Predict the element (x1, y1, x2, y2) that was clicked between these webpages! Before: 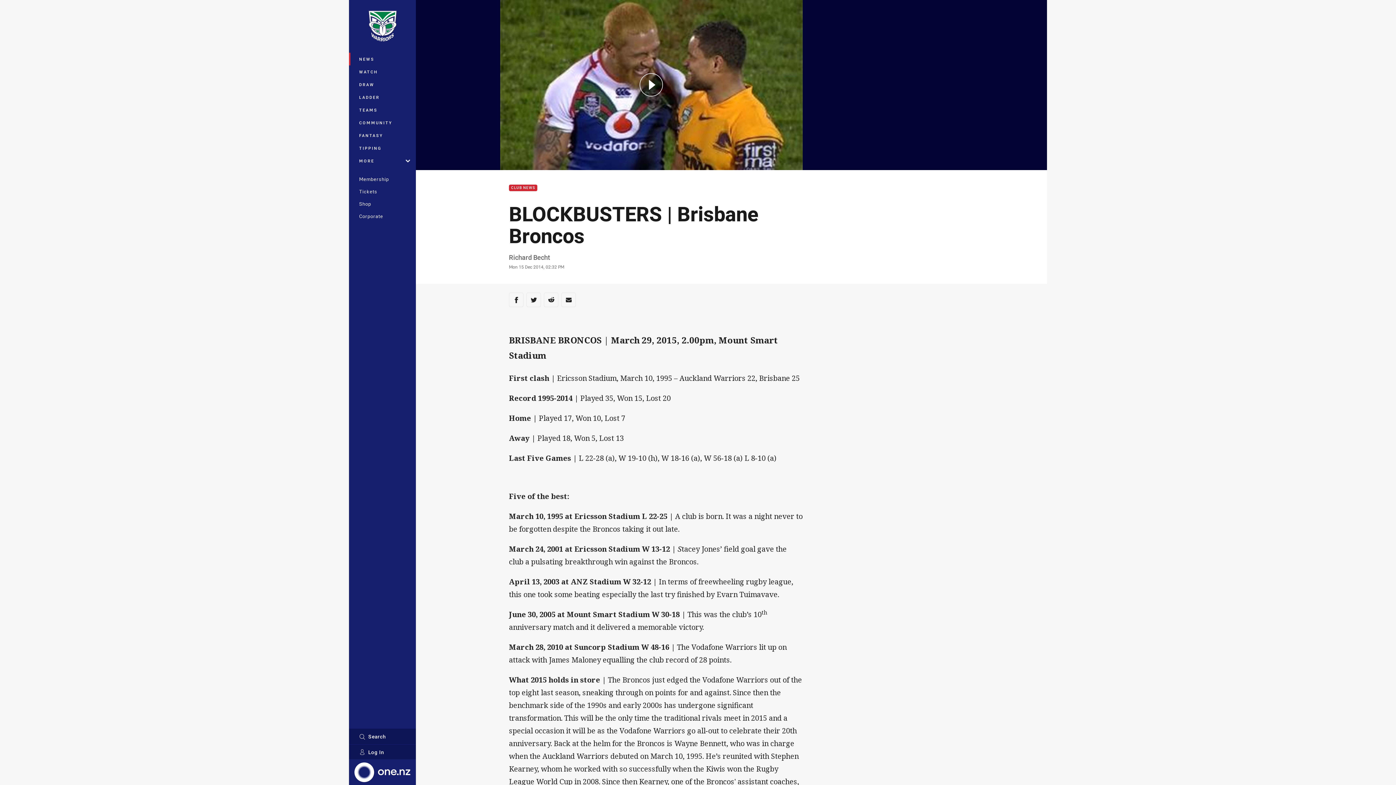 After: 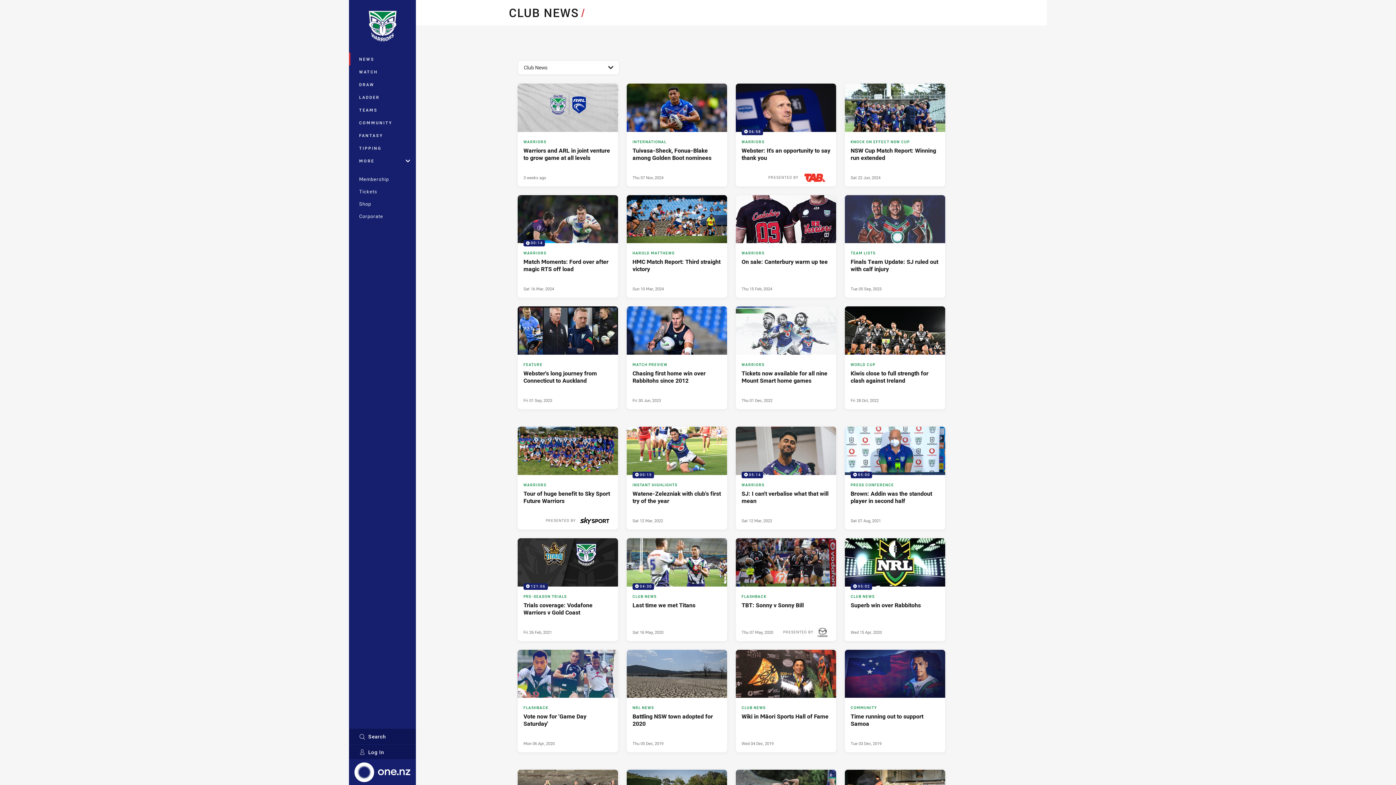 Action: bbox: (509, 184, 537, 191) label: CLUB NEWS